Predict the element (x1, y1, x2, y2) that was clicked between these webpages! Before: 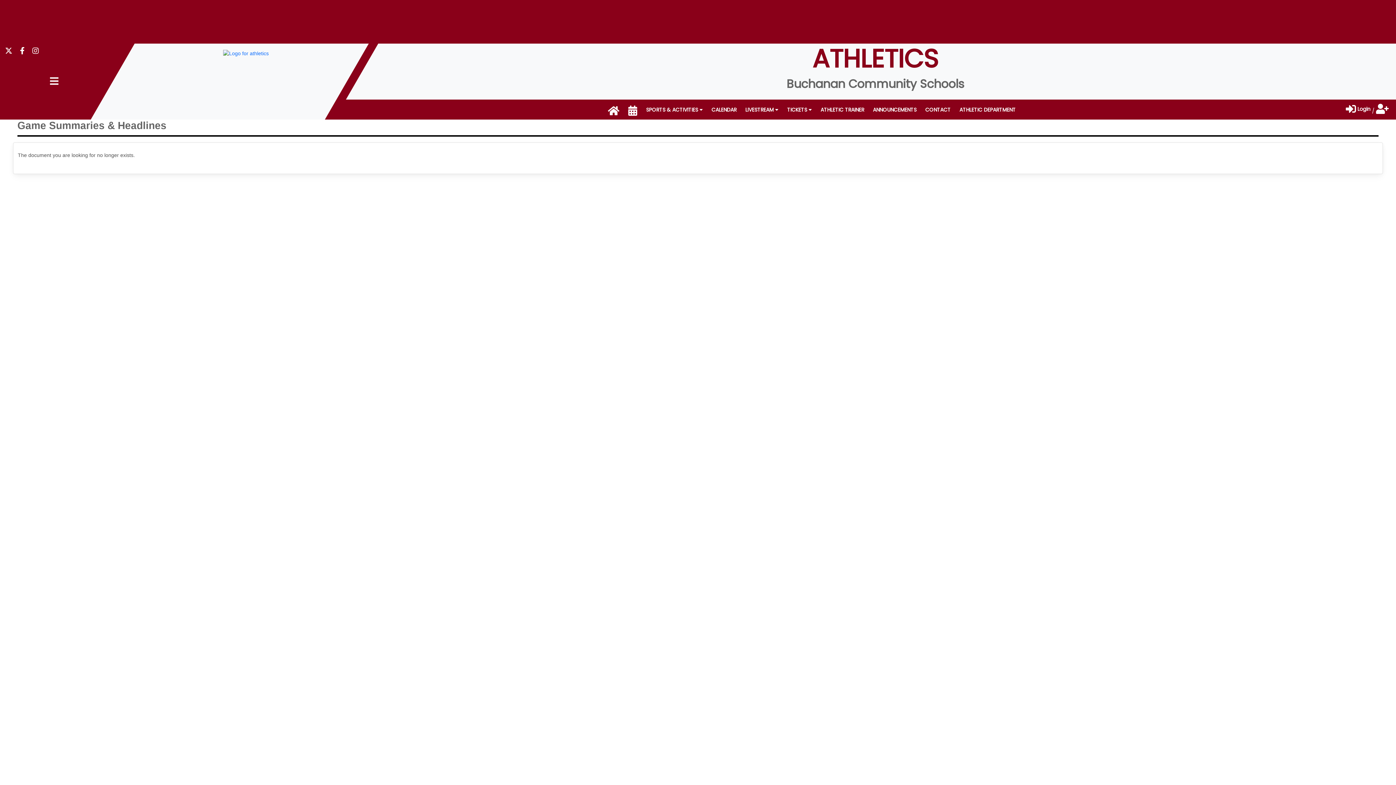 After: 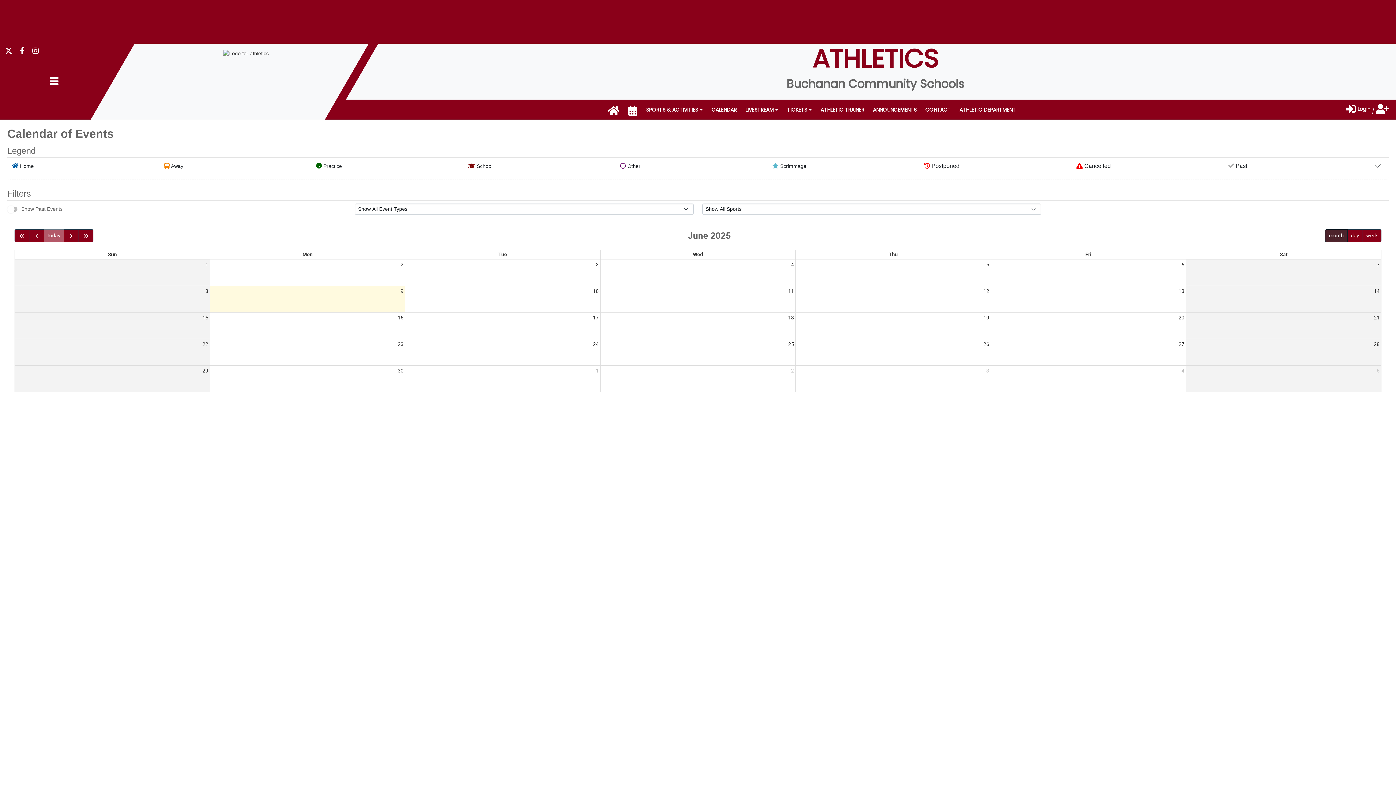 Action: label: CALENDAR bbox: (707, 102, 741, 116)